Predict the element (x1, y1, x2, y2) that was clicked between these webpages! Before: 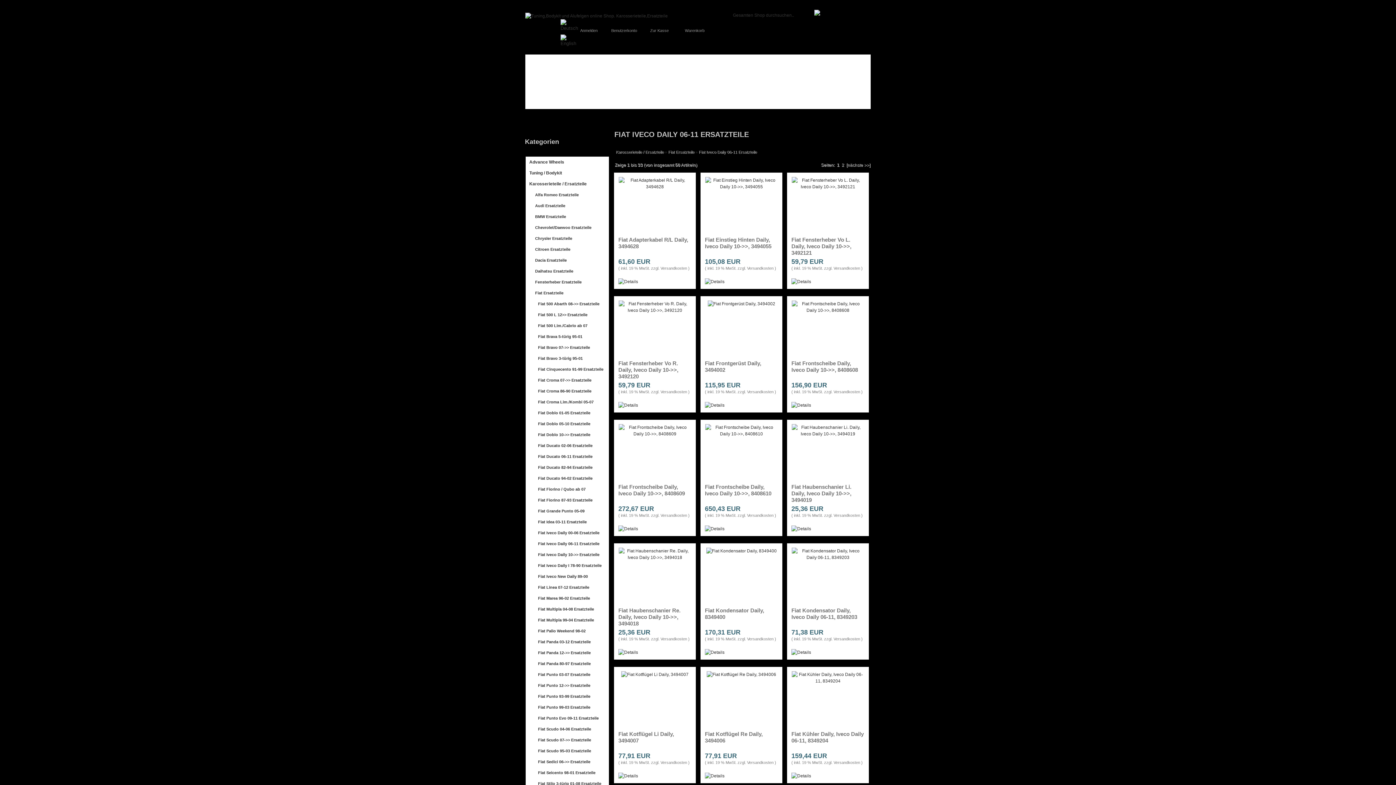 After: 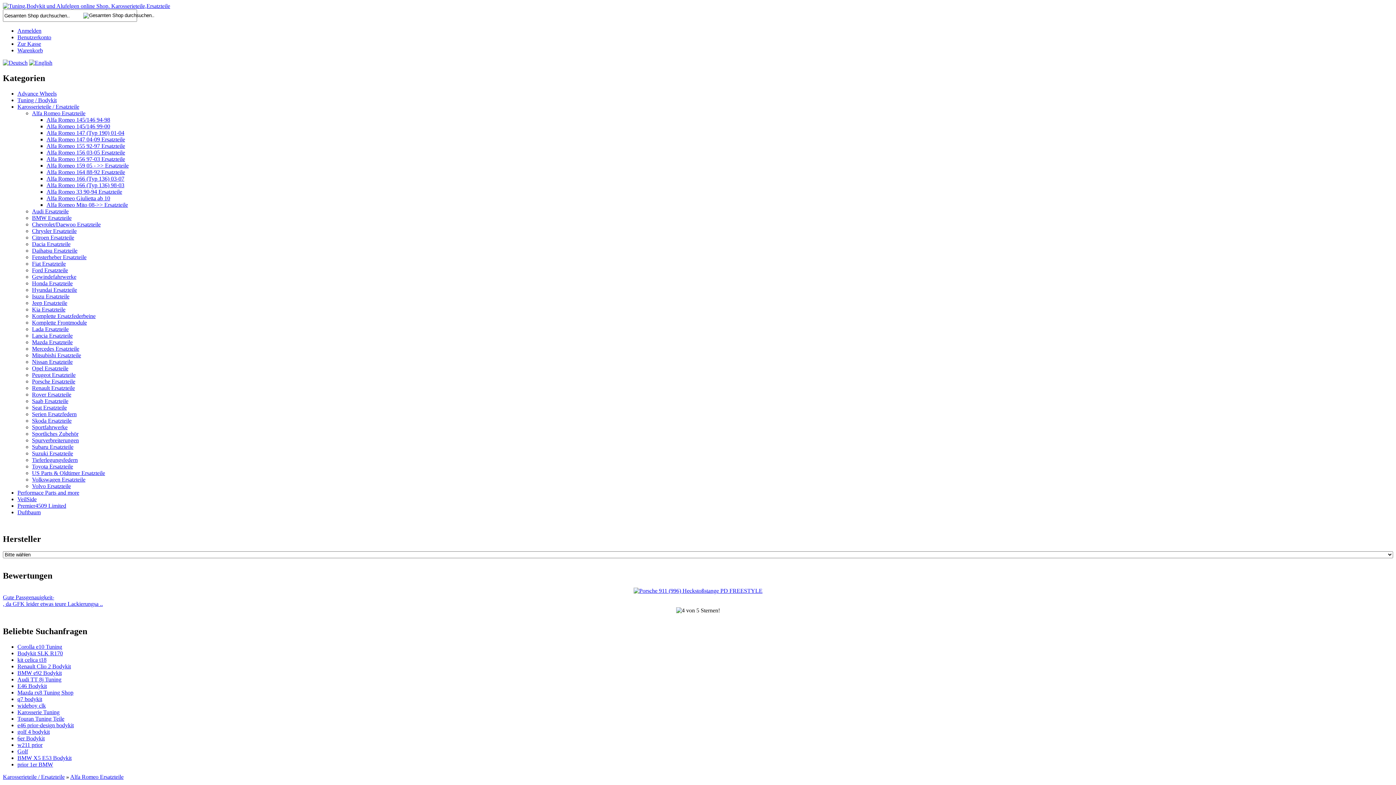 Action: label: Alfa Romeo Ersatzteile bbox: (528, 189, 609, 200)